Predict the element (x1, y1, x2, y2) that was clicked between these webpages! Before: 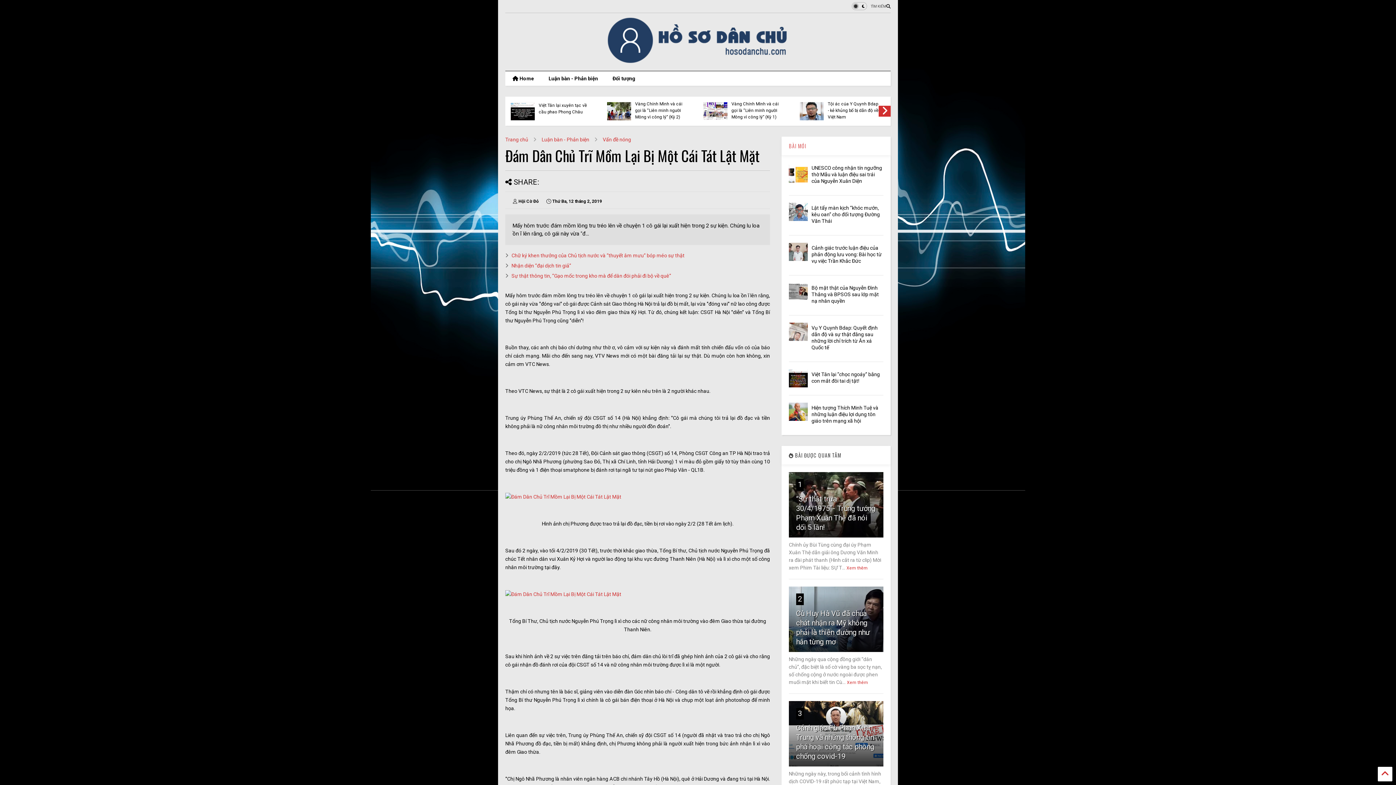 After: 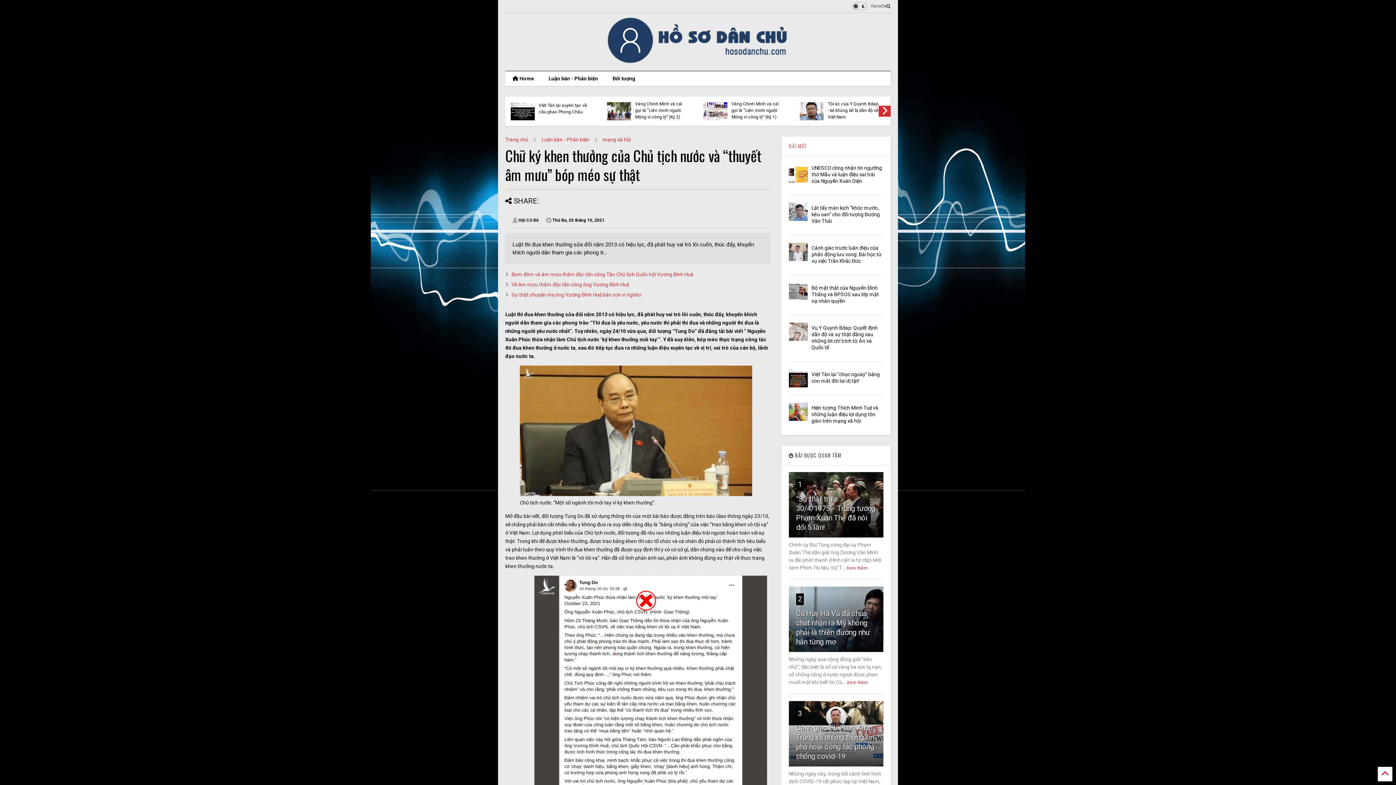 Action: label: Chữ ký khen thưởng của Chủ tịch nước và “thuyết âm mưu” bóp méo sự thật bbox: (511, 252, 684, 258)